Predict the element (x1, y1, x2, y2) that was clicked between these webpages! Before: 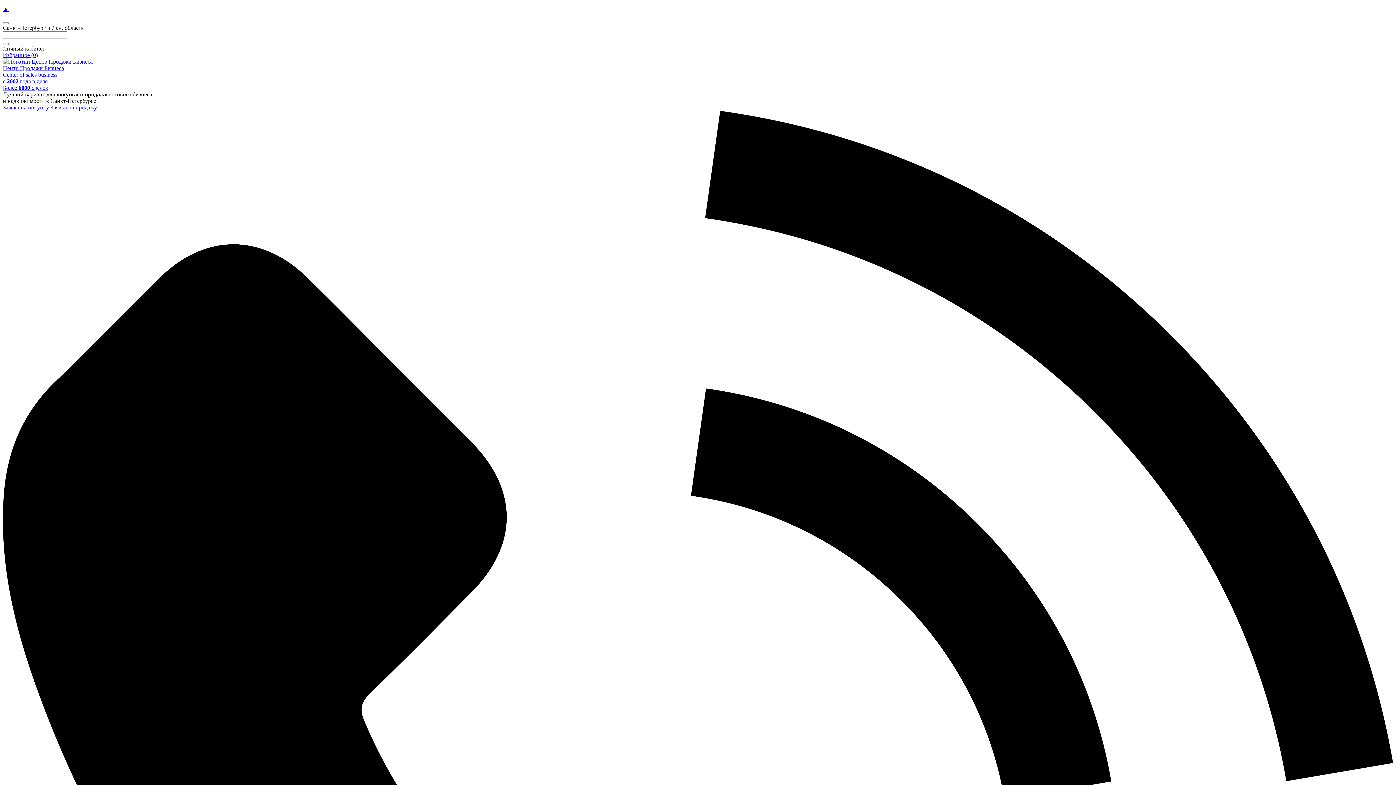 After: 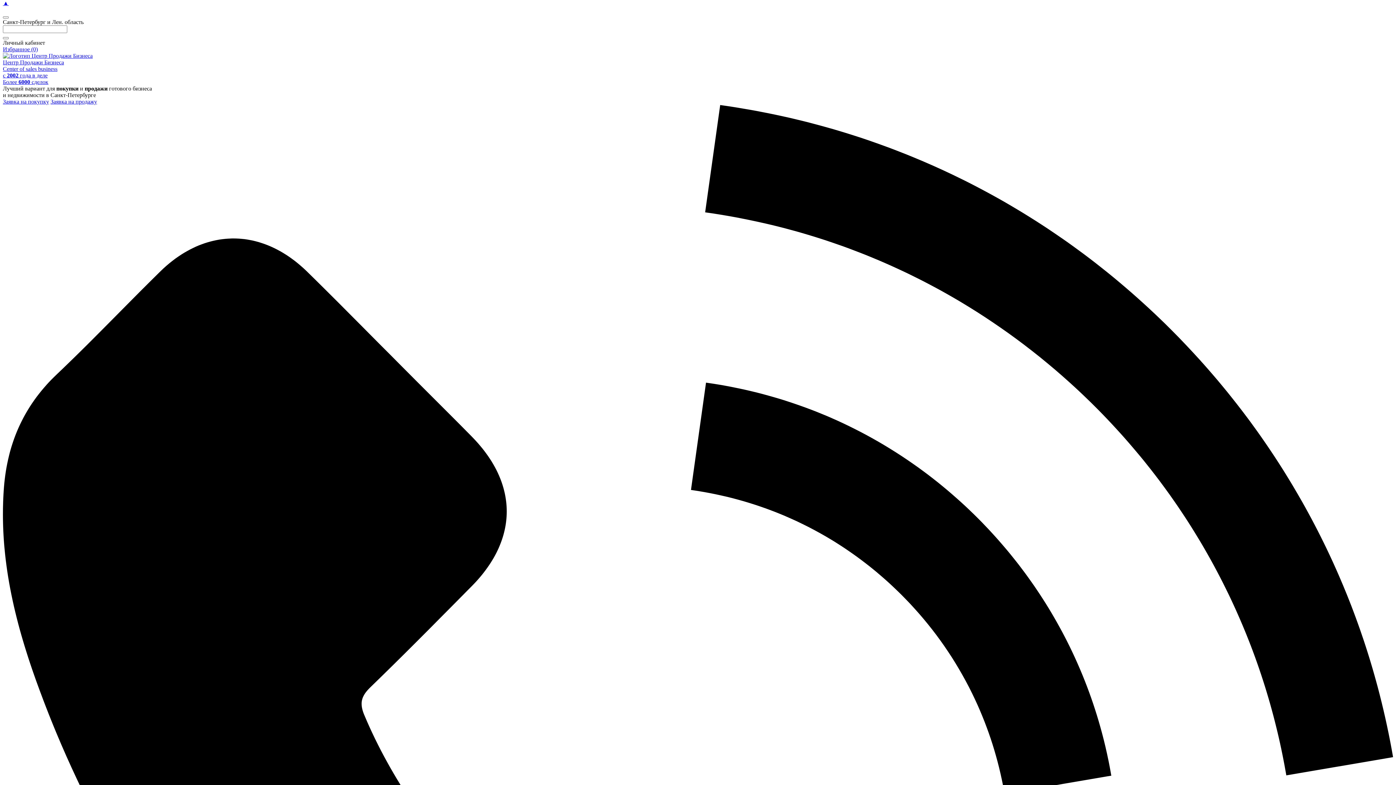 Action: label: ▲ bbox: (2, 5, 8, 12)